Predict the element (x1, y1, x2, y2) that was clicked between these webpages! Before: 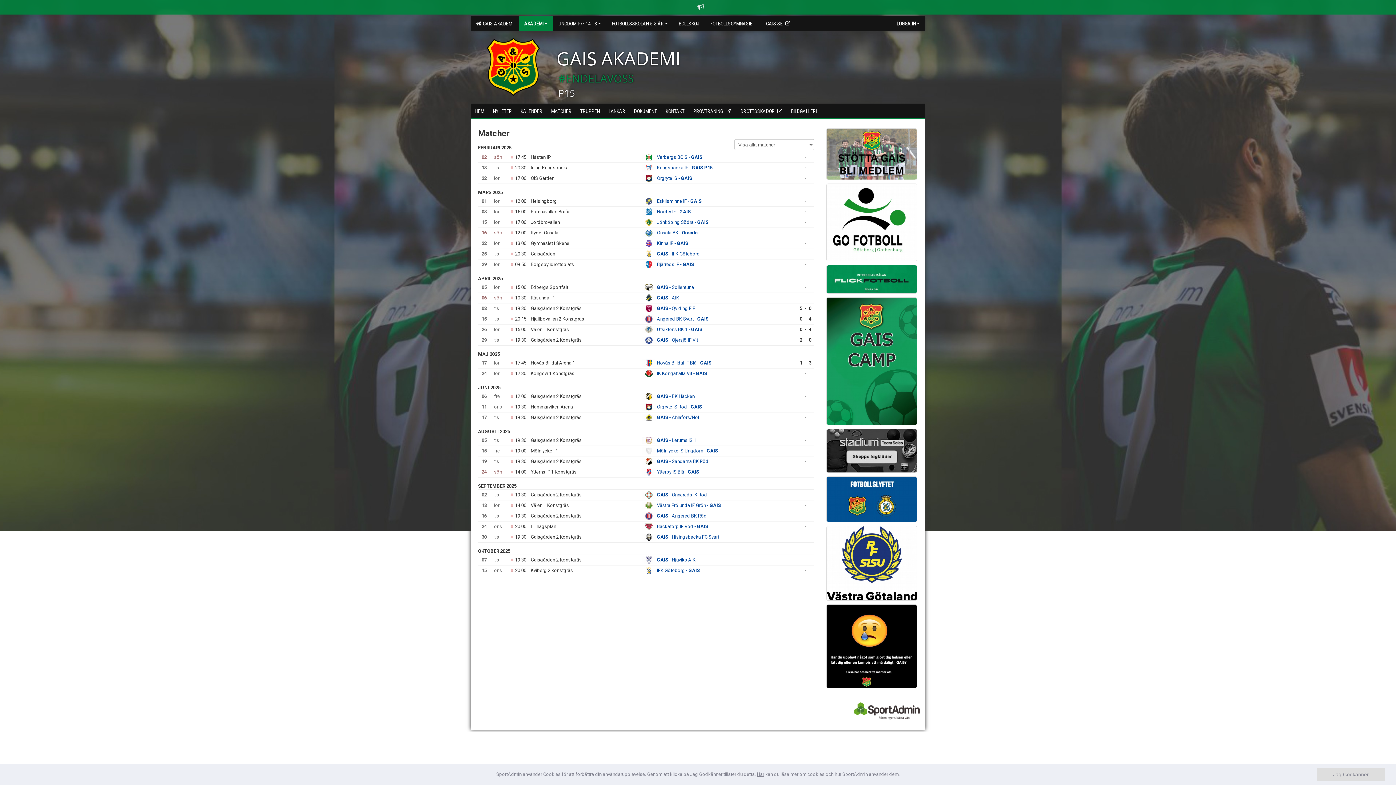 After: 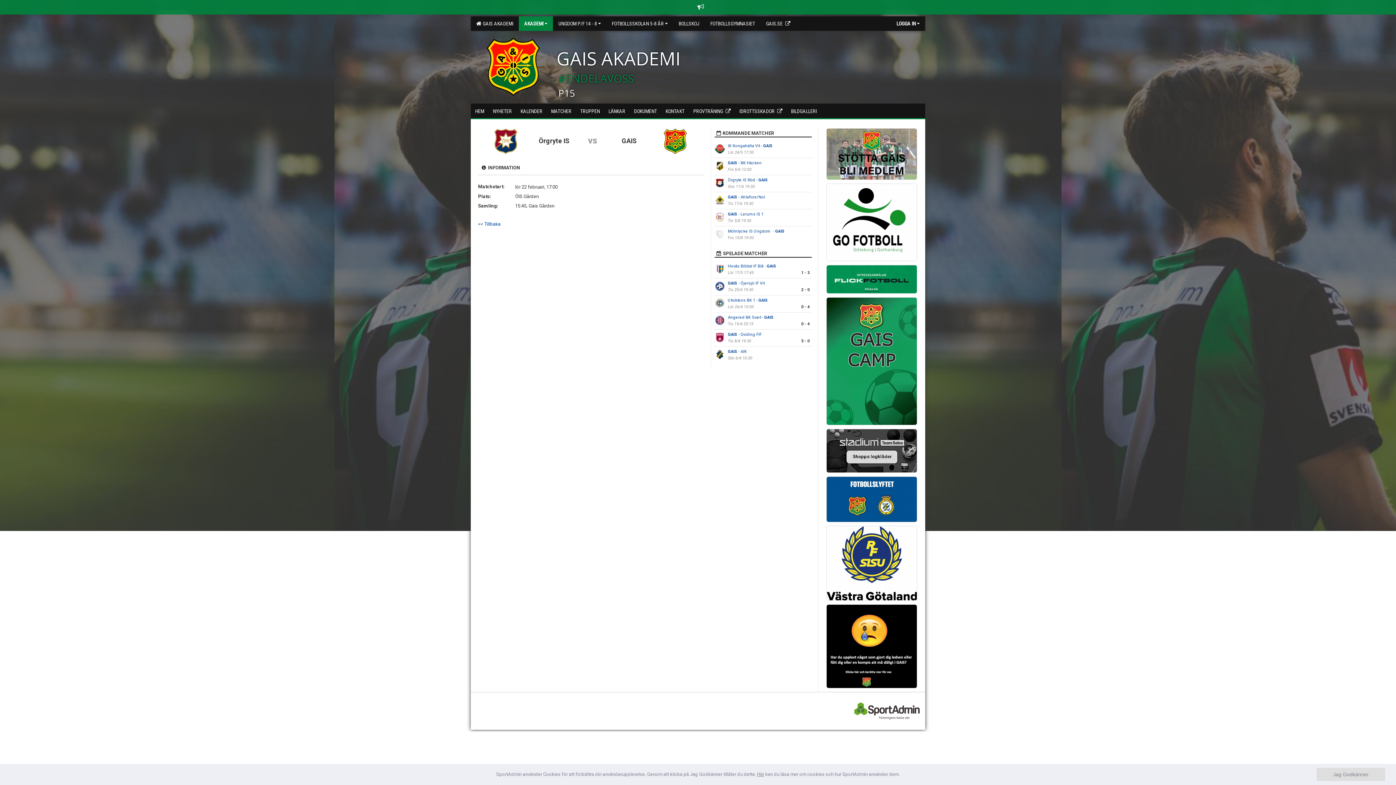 Action: label: Örgryte IS - GAIS bbox: (657, 175, 692, 181)